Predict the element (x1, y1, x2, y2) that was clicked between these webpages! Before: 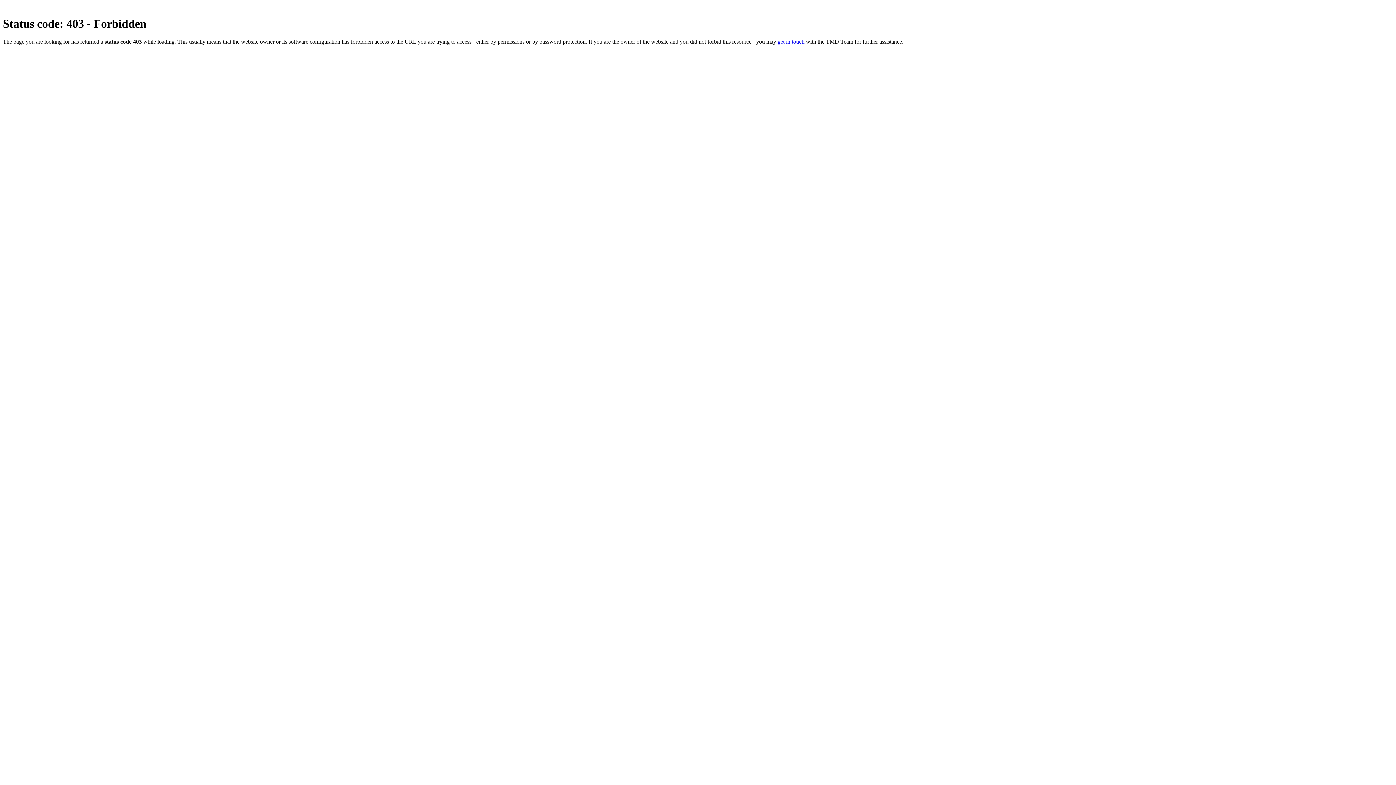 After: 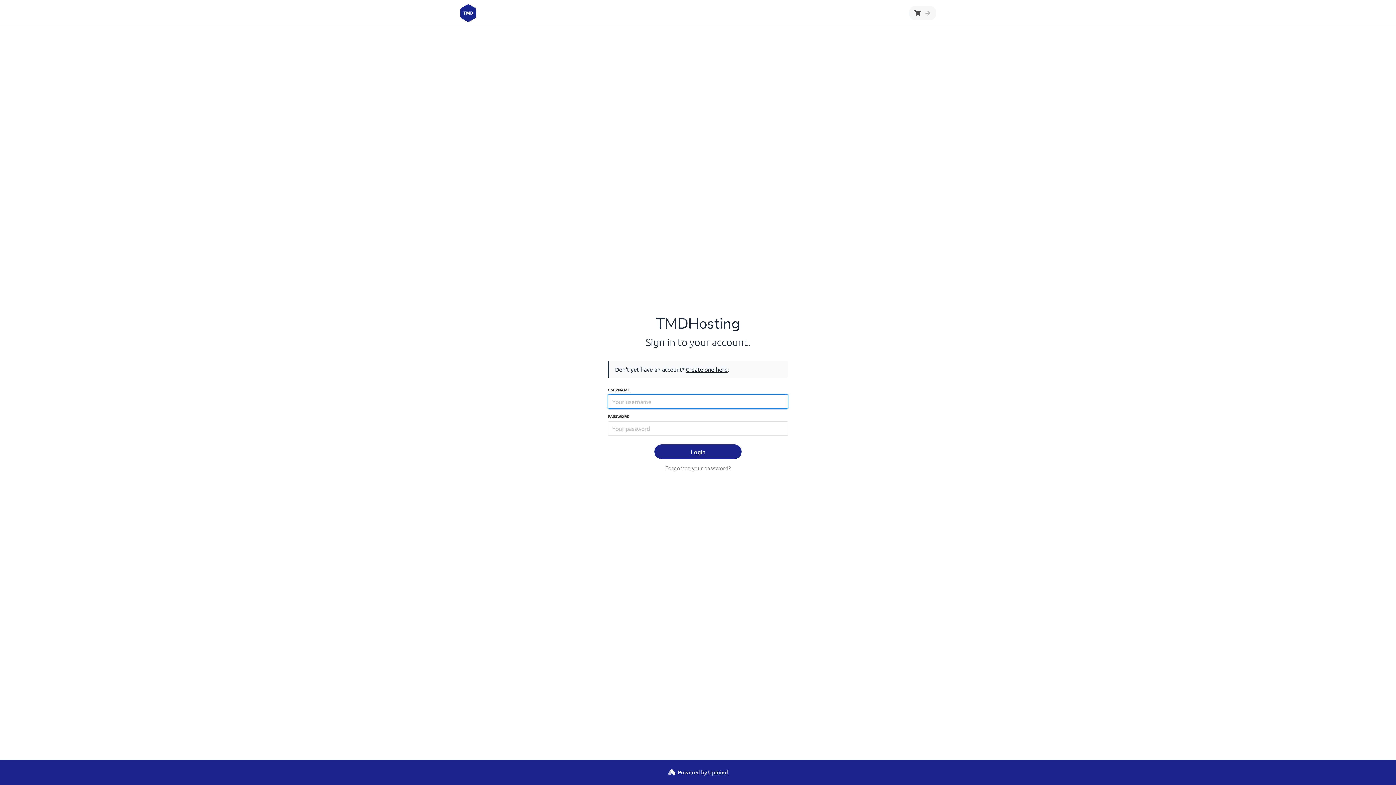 Action: bbox: (777, 38, 804, 44) label: get in touch